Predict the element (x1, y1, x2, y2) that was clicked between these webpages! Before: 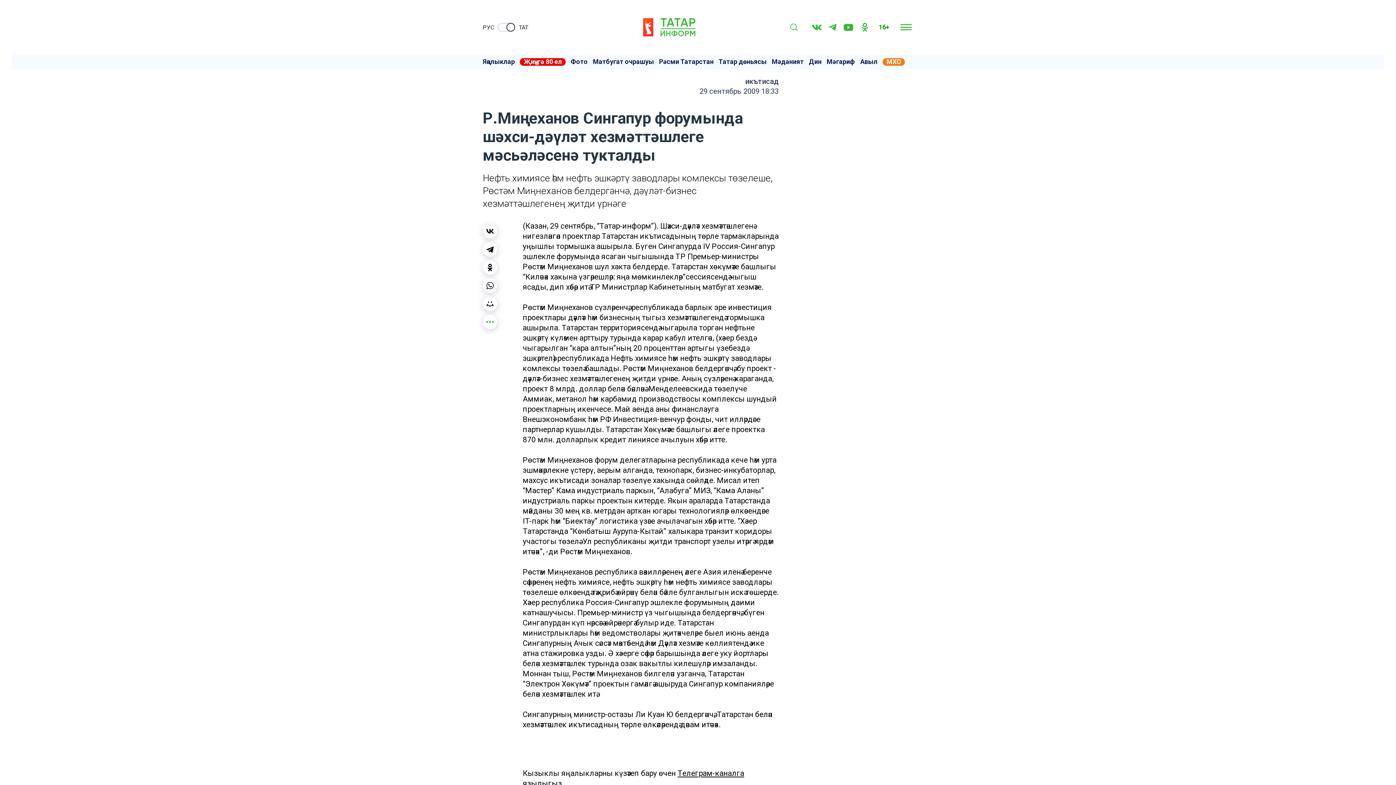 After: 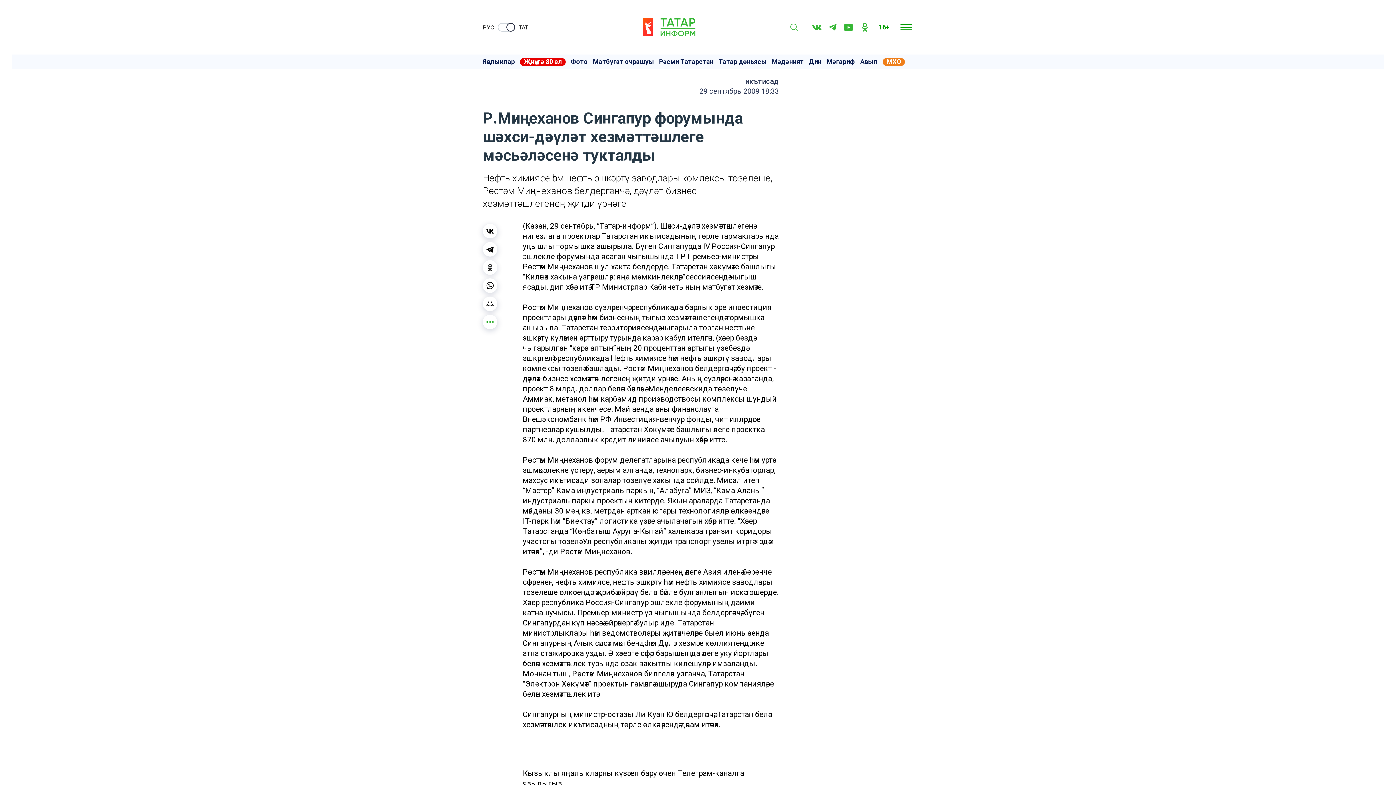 Action: bbox: (482, 260, 497, 274)